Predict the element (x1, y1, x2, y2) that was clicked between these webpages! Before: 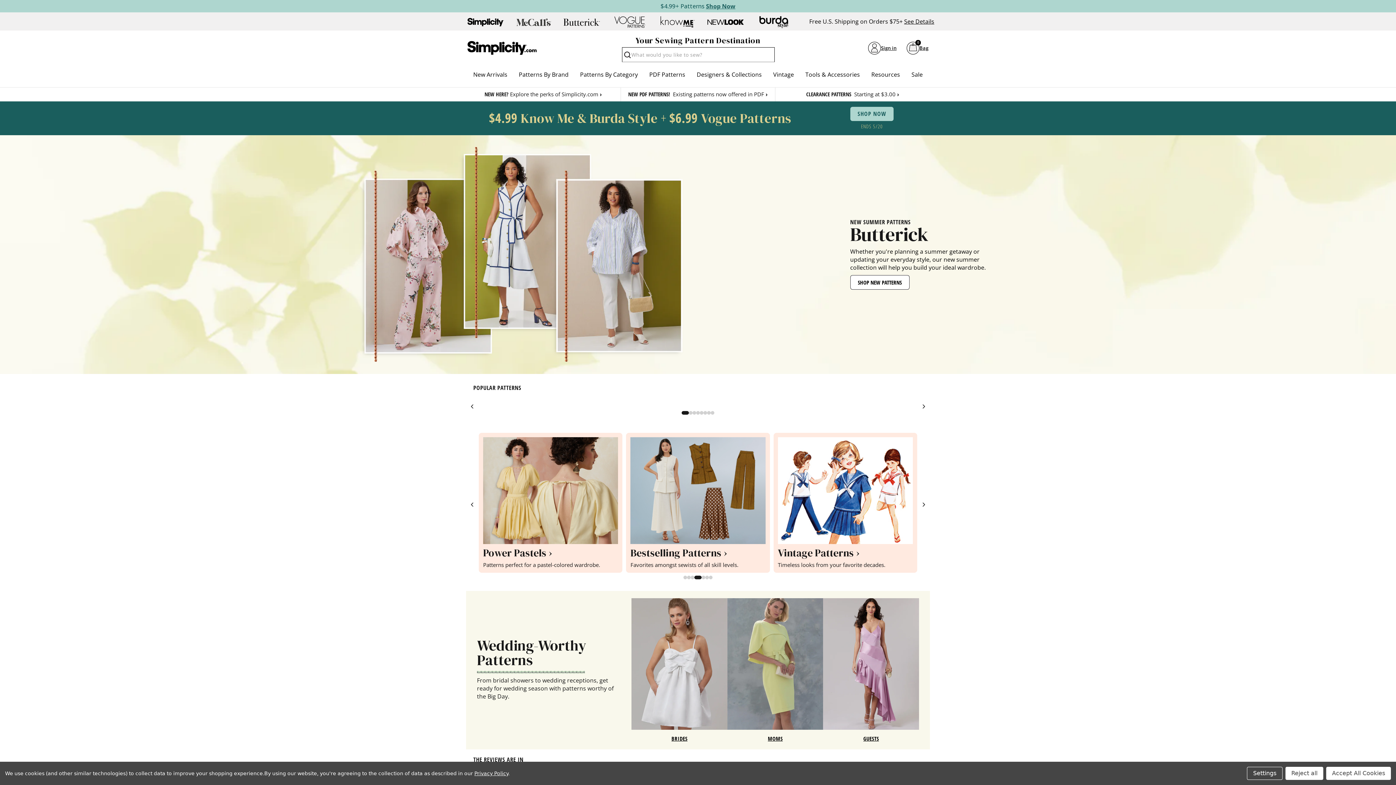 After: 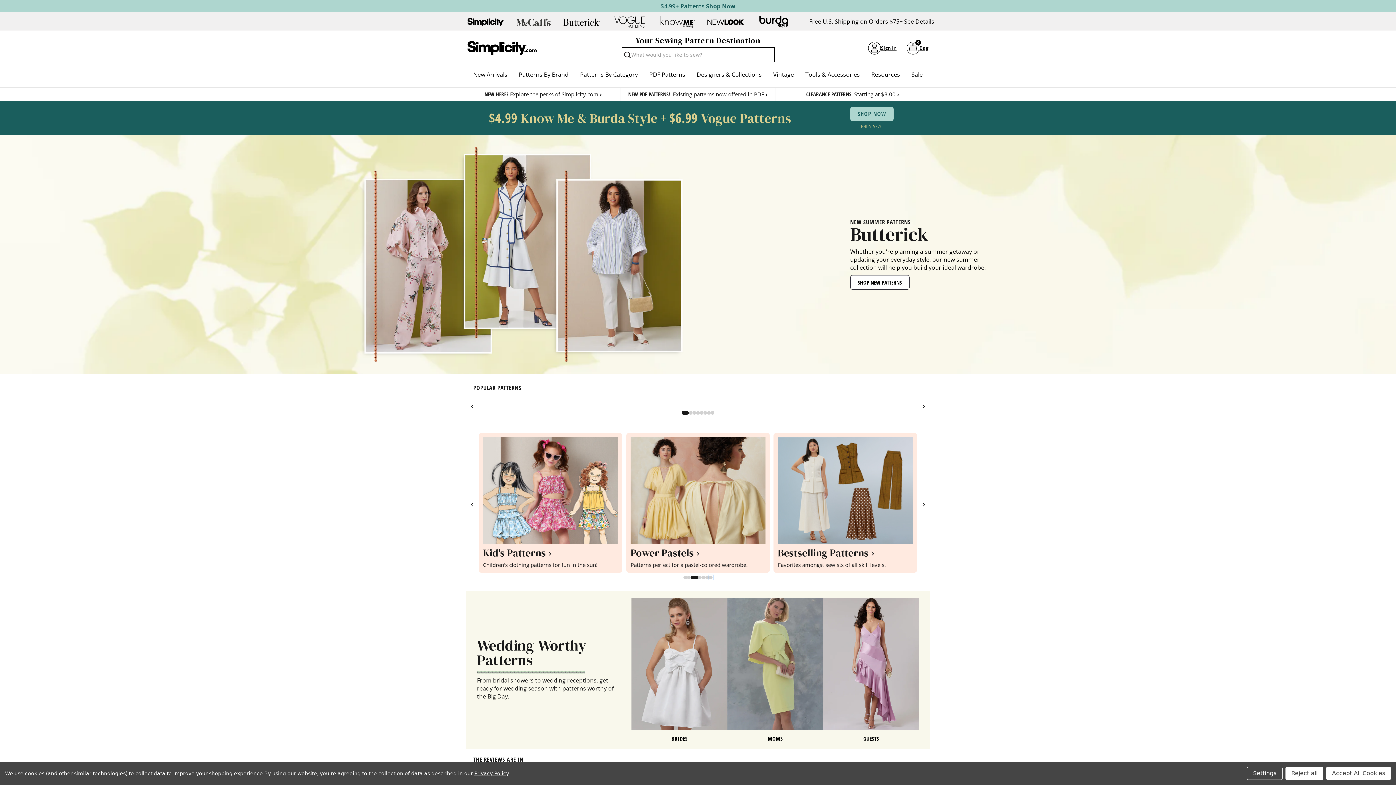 Action: bbox: (709, 575, 712, 579) label: Go to slide 7